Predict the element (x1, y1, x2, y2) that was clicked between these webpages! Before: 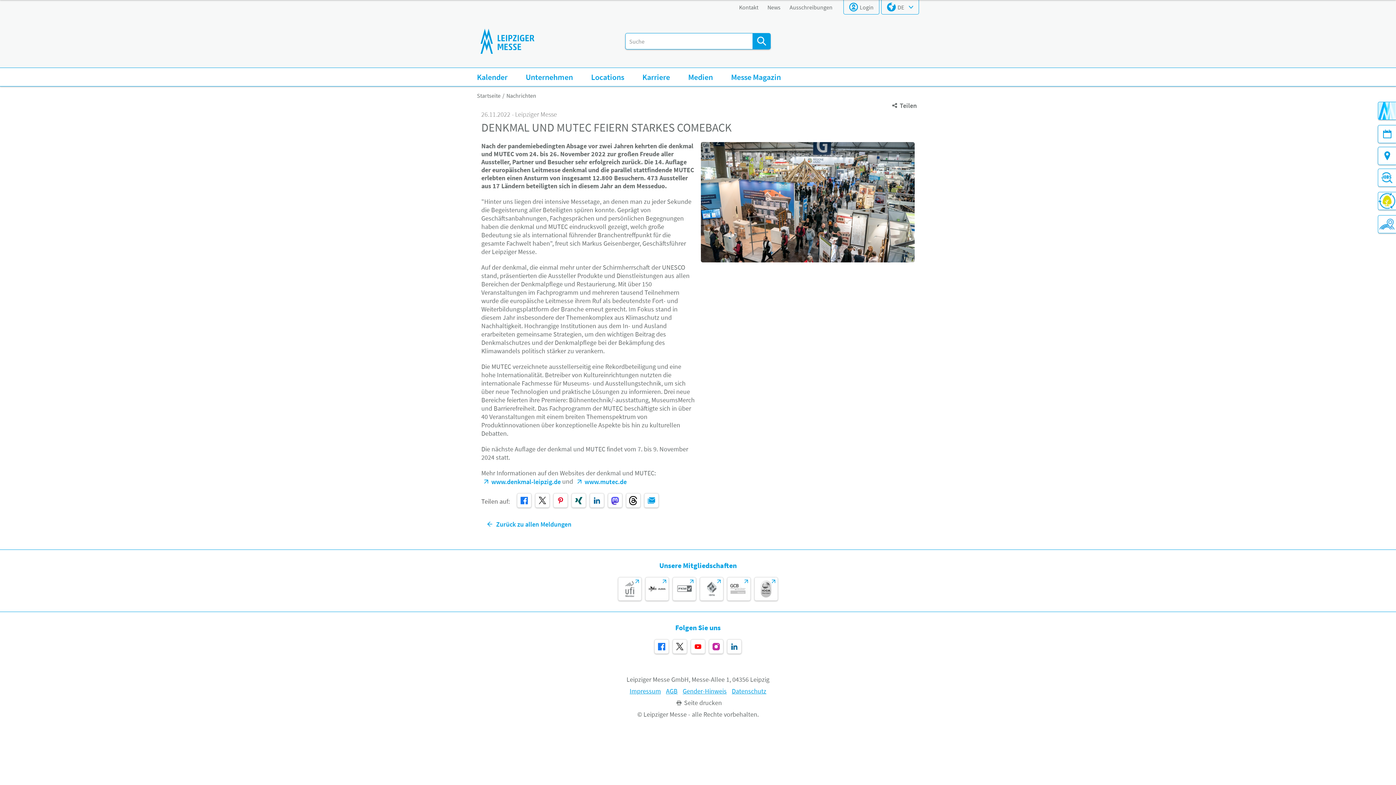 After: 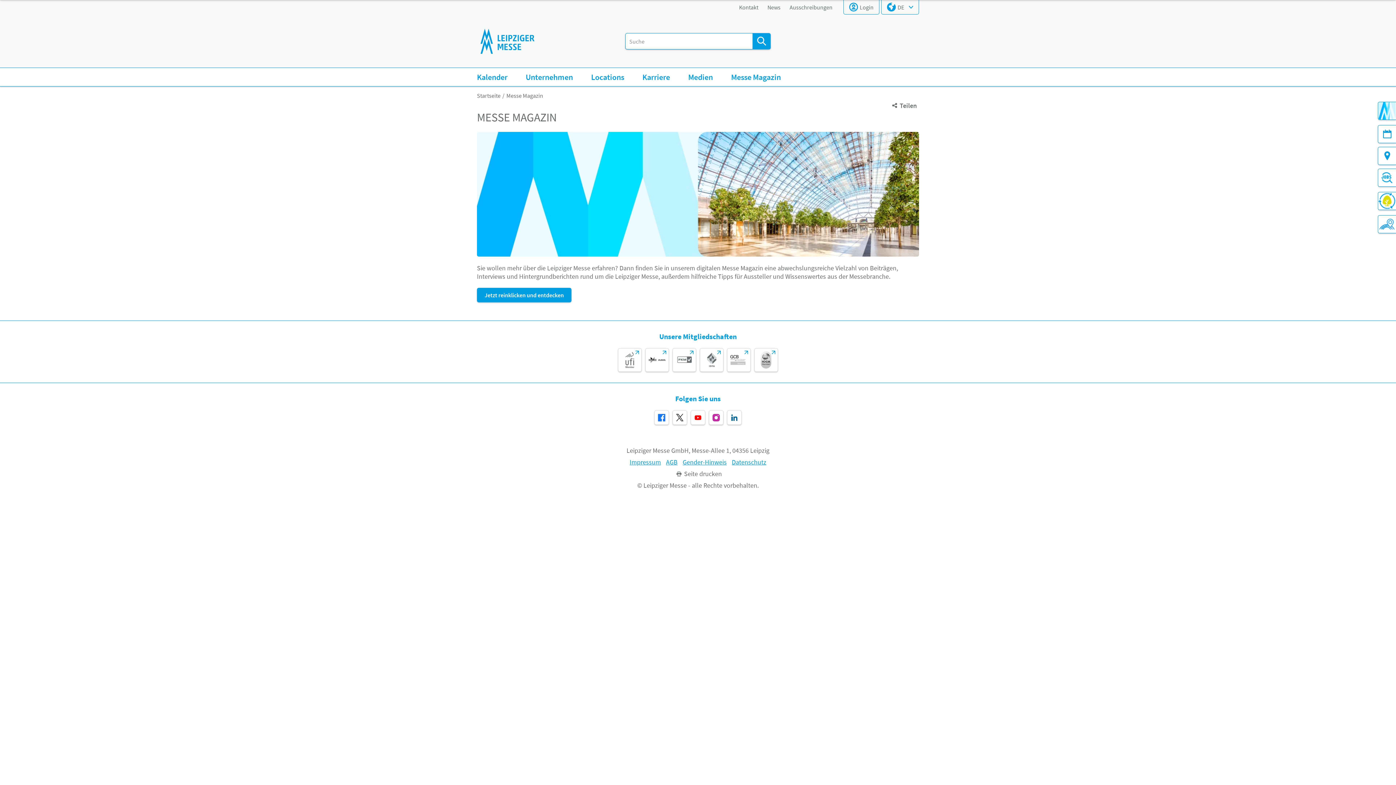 Action: bbox: (727, 68, 784, 86) label: Messe Magazin